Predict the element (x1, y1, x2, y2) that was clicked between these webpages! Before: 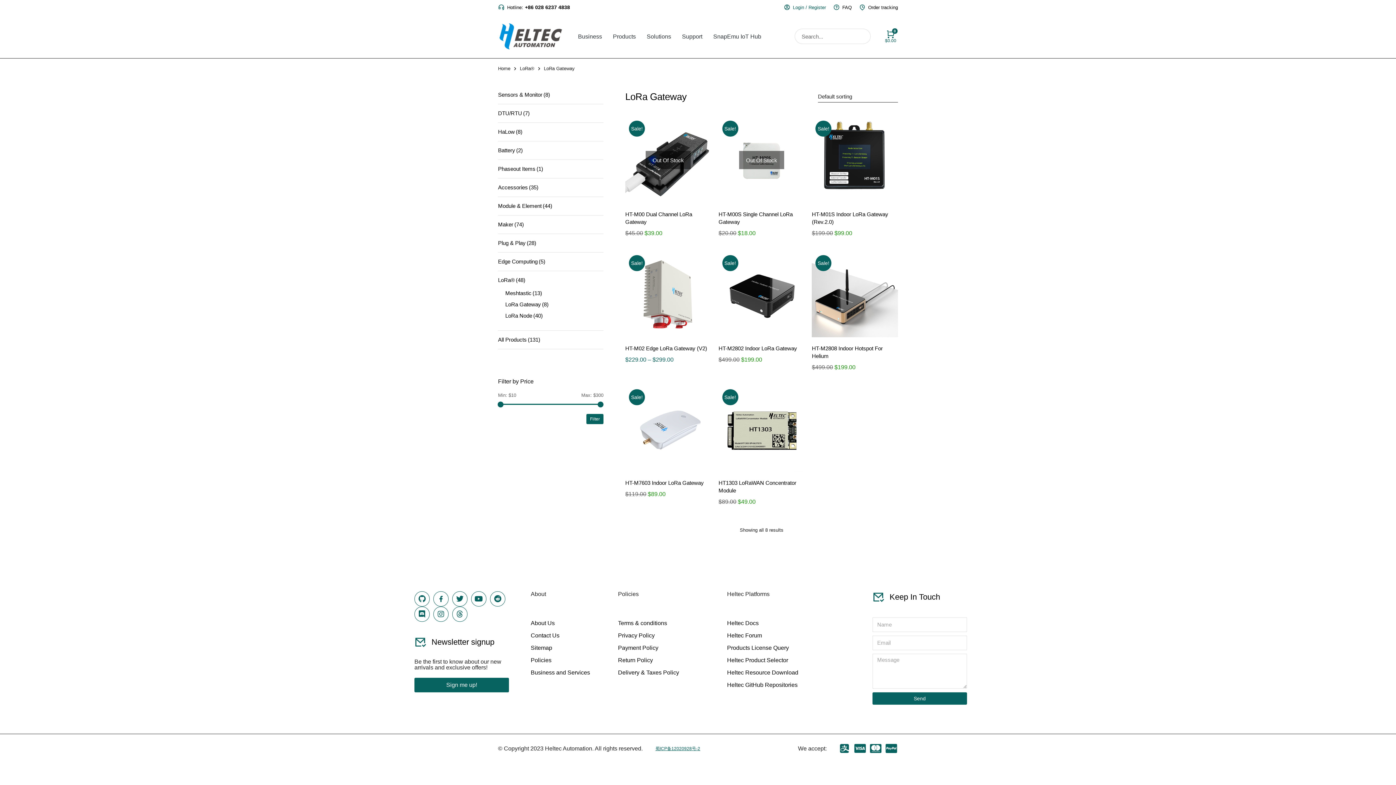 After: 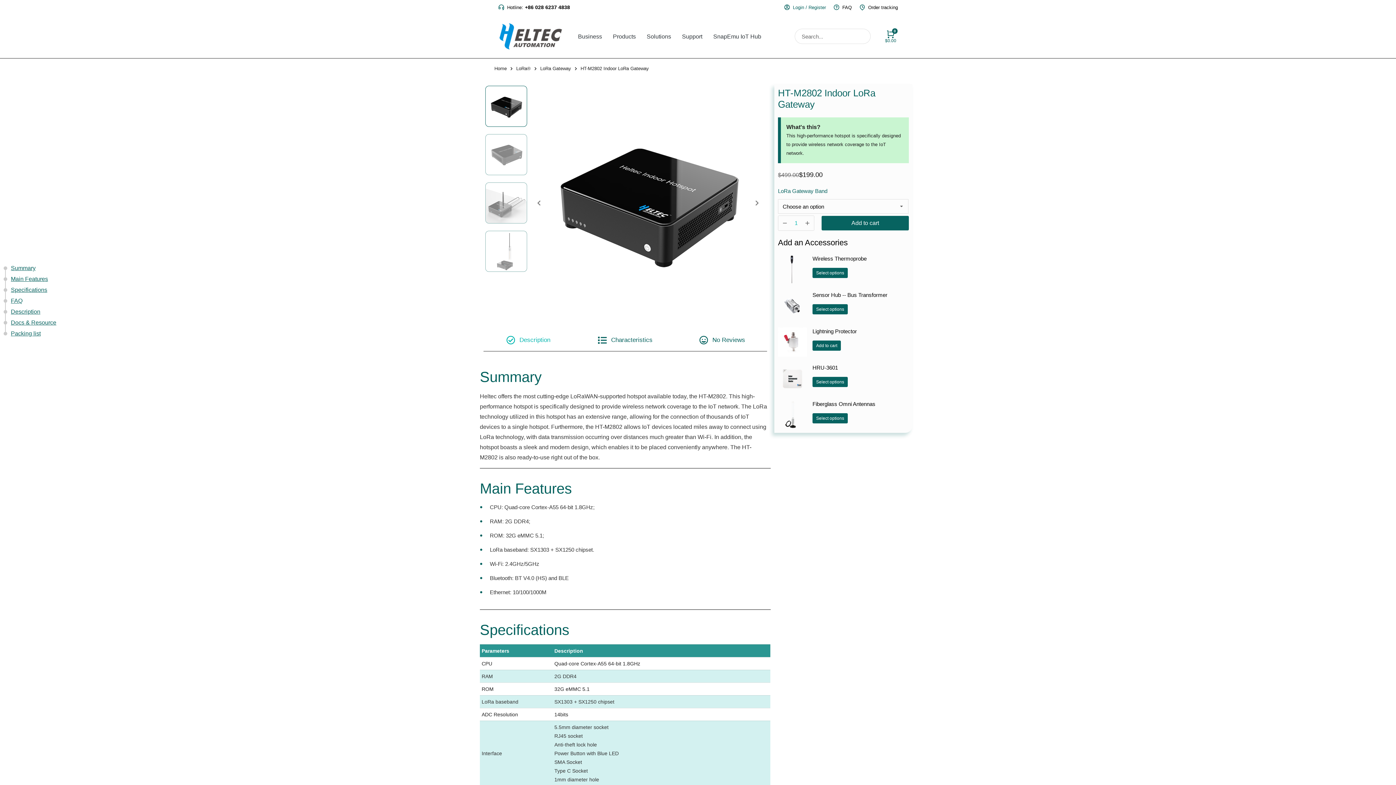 Action: label: Select options for “HT-M2802 Indoor LoRa Gateway” bbox: (788, 321, 801, 333)